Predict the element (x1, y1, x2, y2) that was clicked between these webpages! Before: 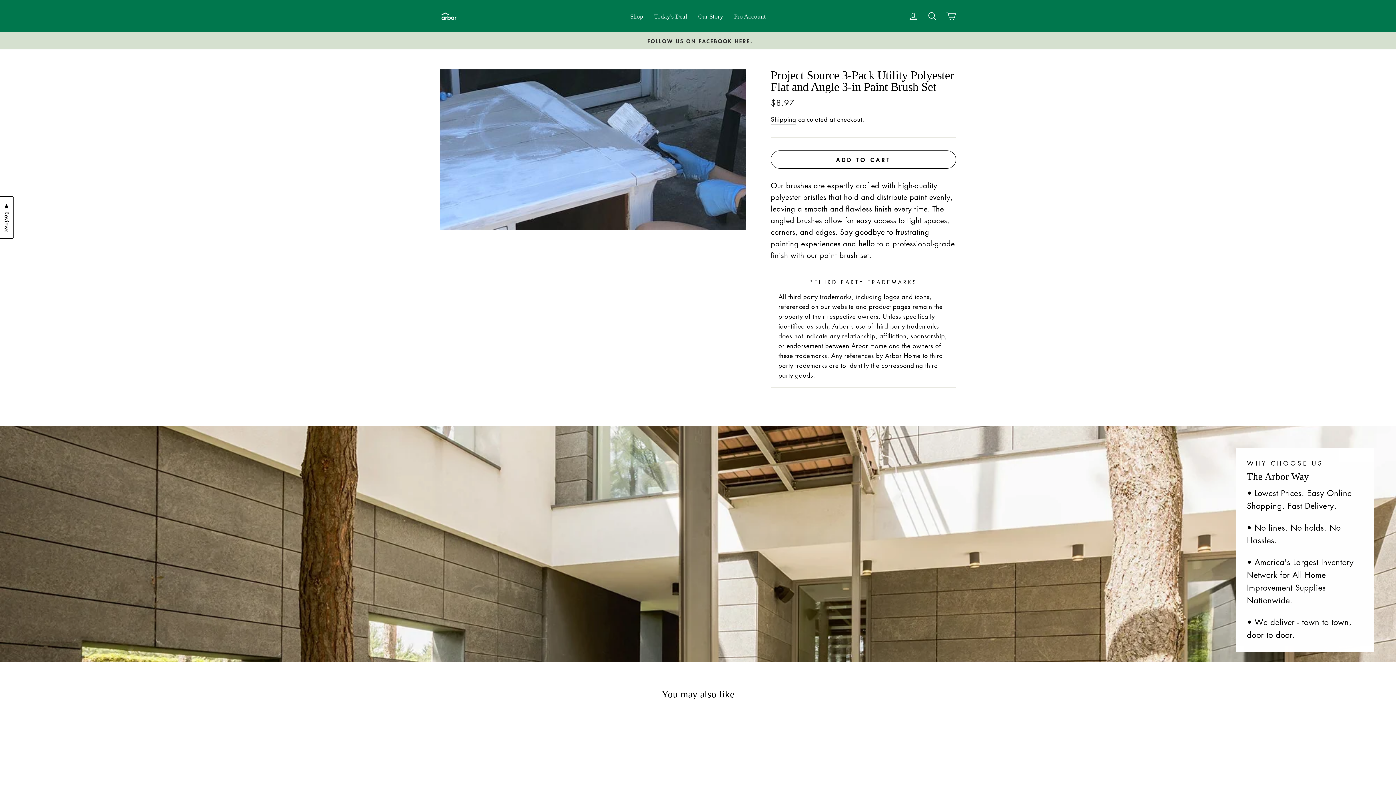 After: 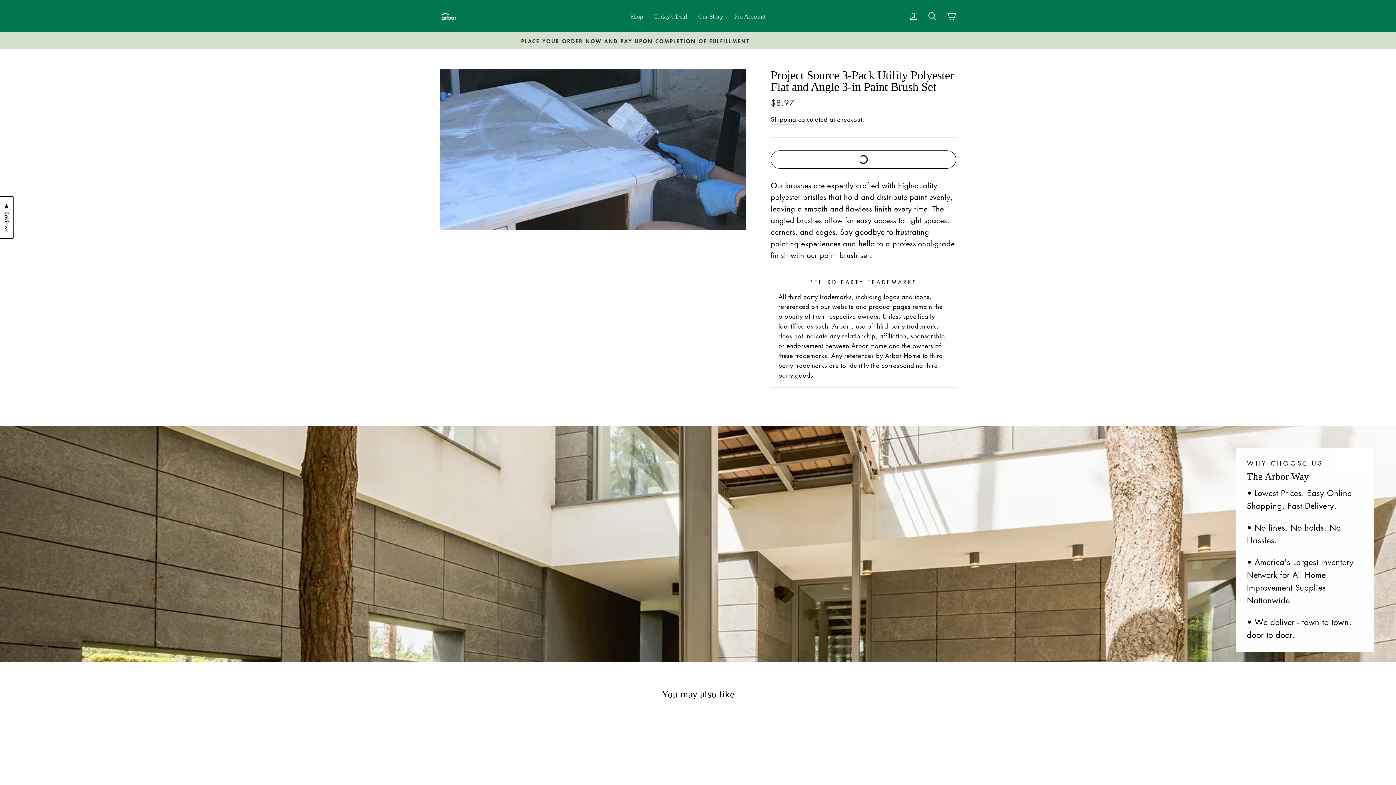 Action: bbox: (770, 150, 956, 168) label: ADD TO CART